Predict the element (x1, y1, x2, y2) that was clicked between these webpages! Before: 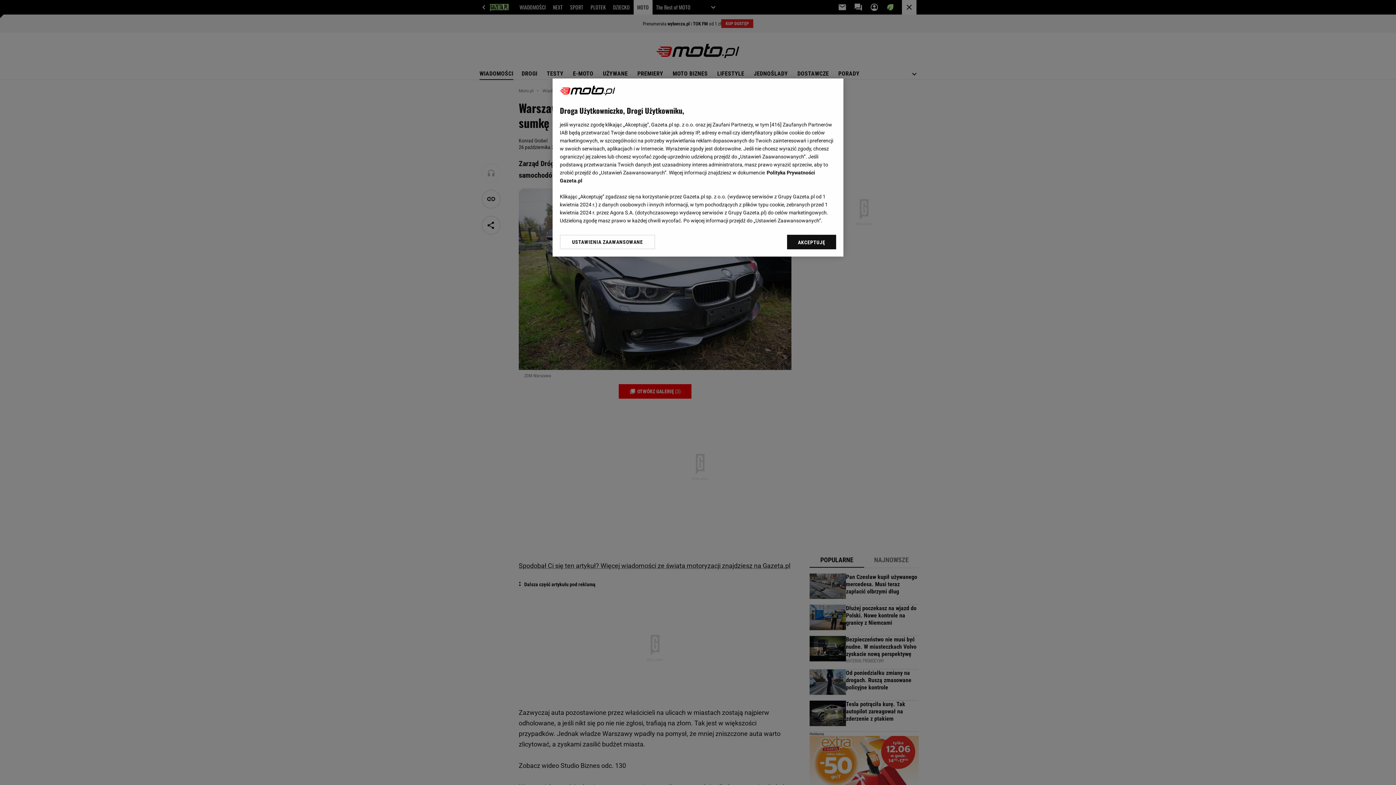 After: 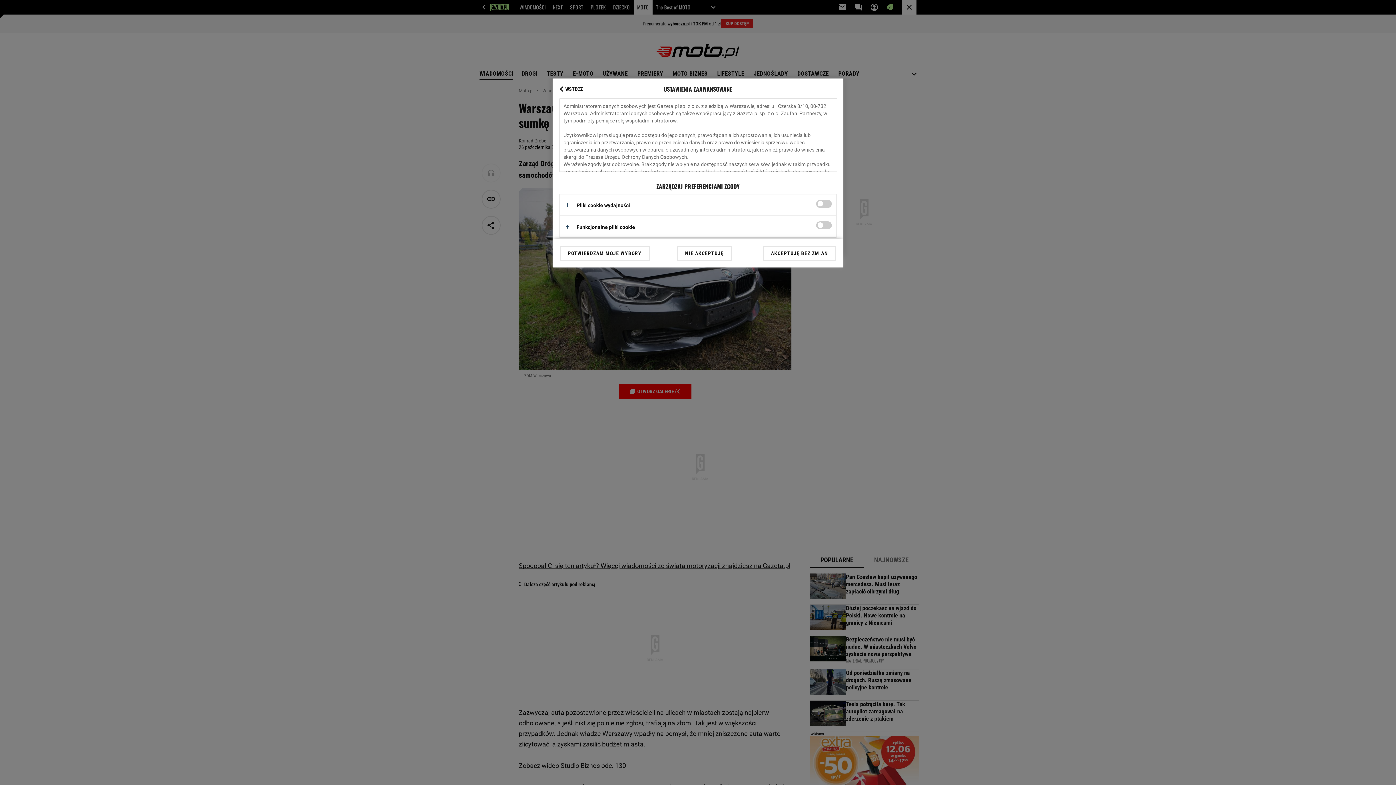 Action: label: USTAWIENIA ZAAWANSOWANE bbox: (560, 234, 655, 249)